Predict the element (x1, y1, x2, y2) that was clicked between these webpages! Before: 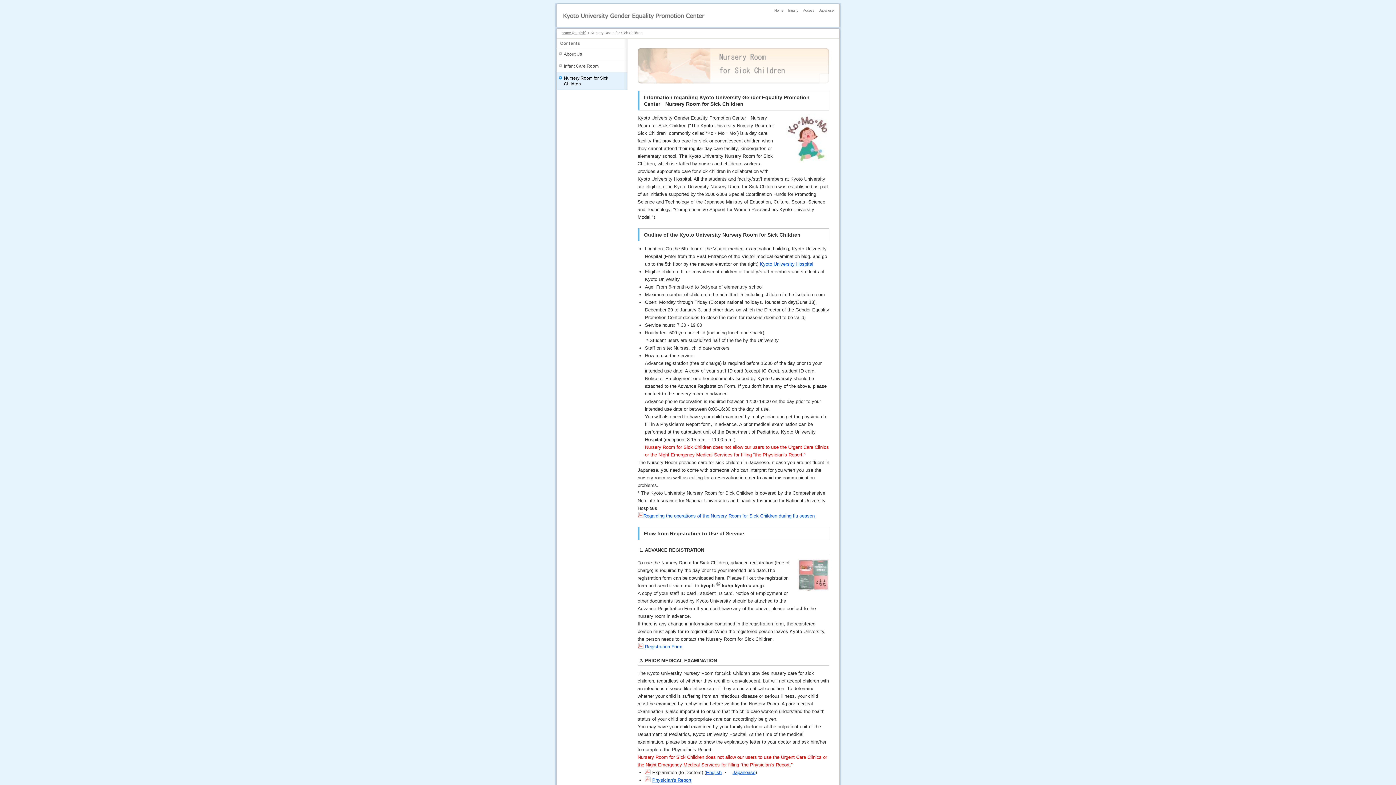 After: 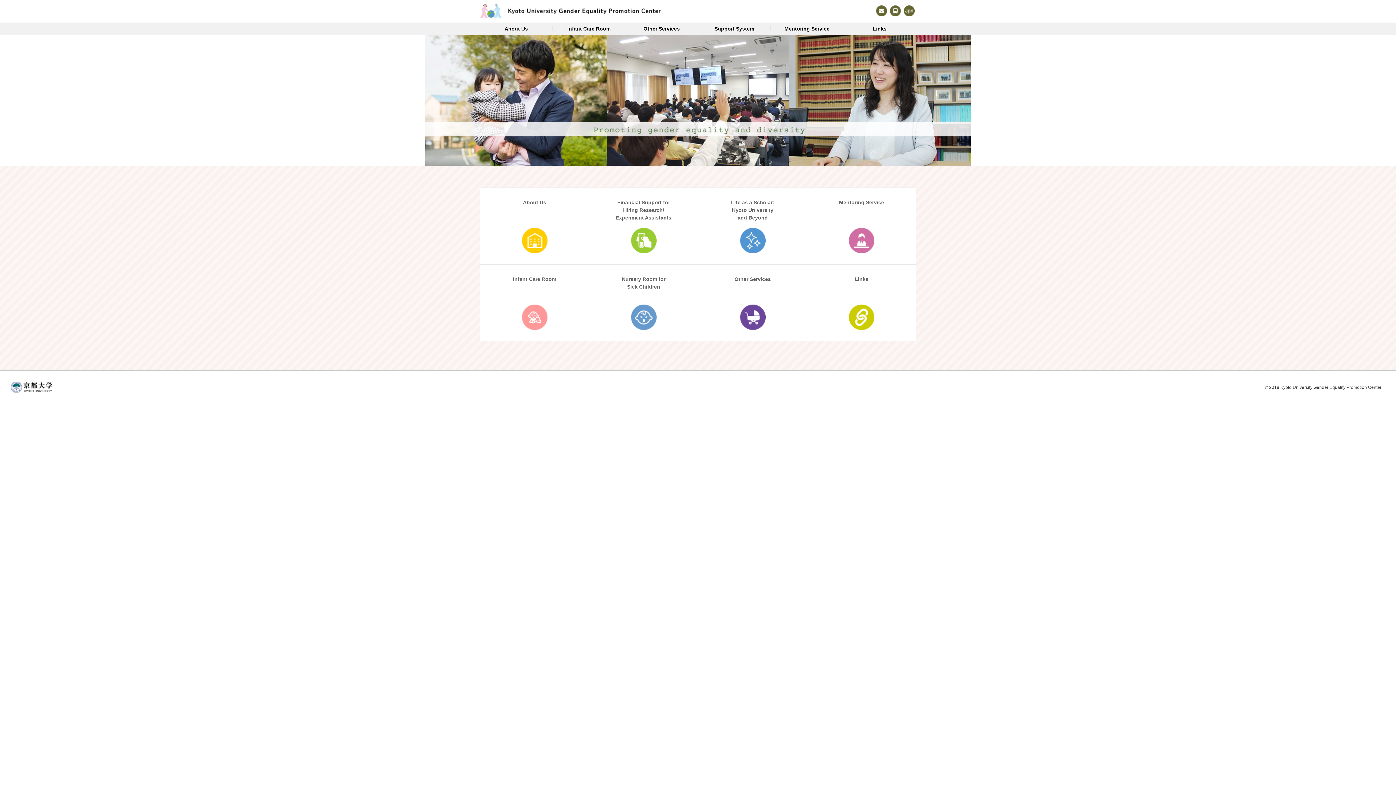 Action: bbox: (774, 8, 783, 12) label: Home